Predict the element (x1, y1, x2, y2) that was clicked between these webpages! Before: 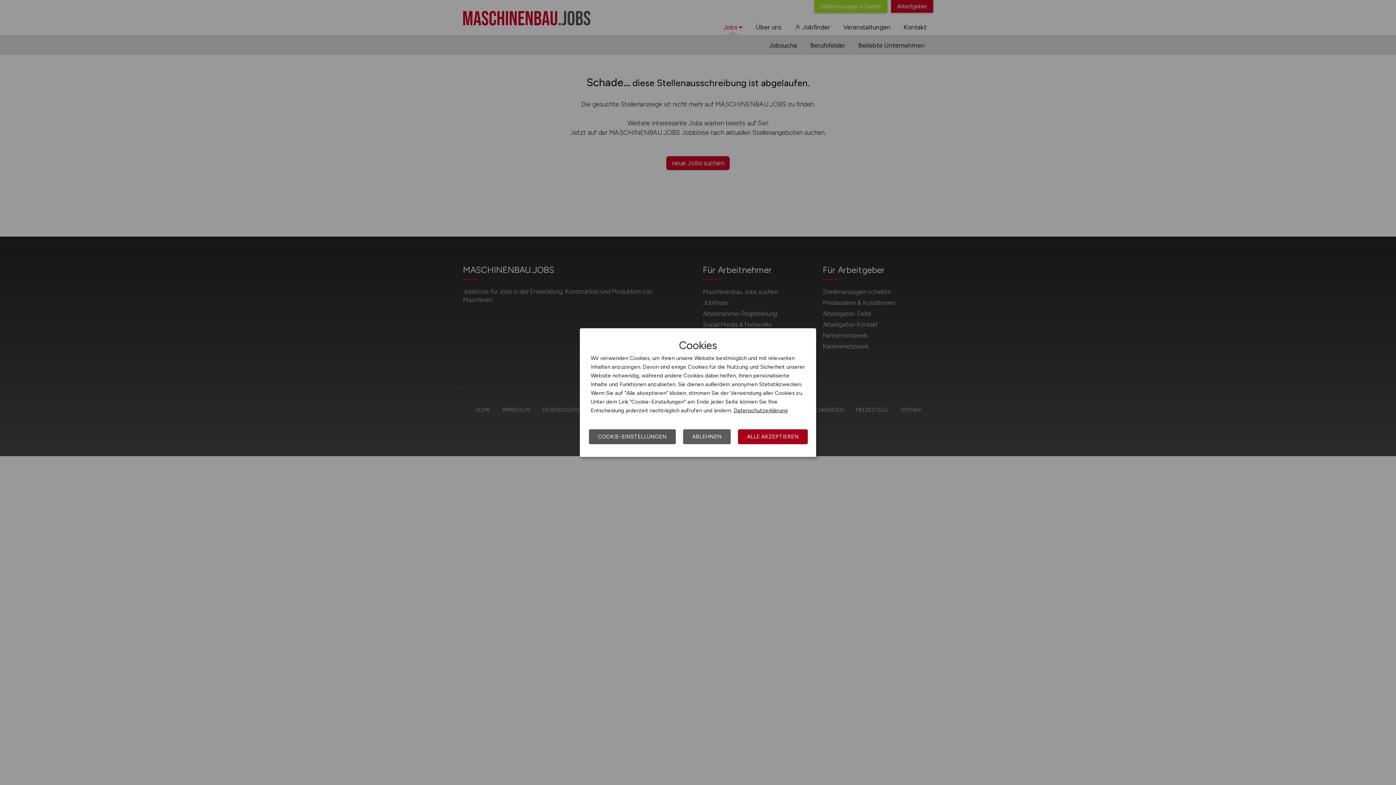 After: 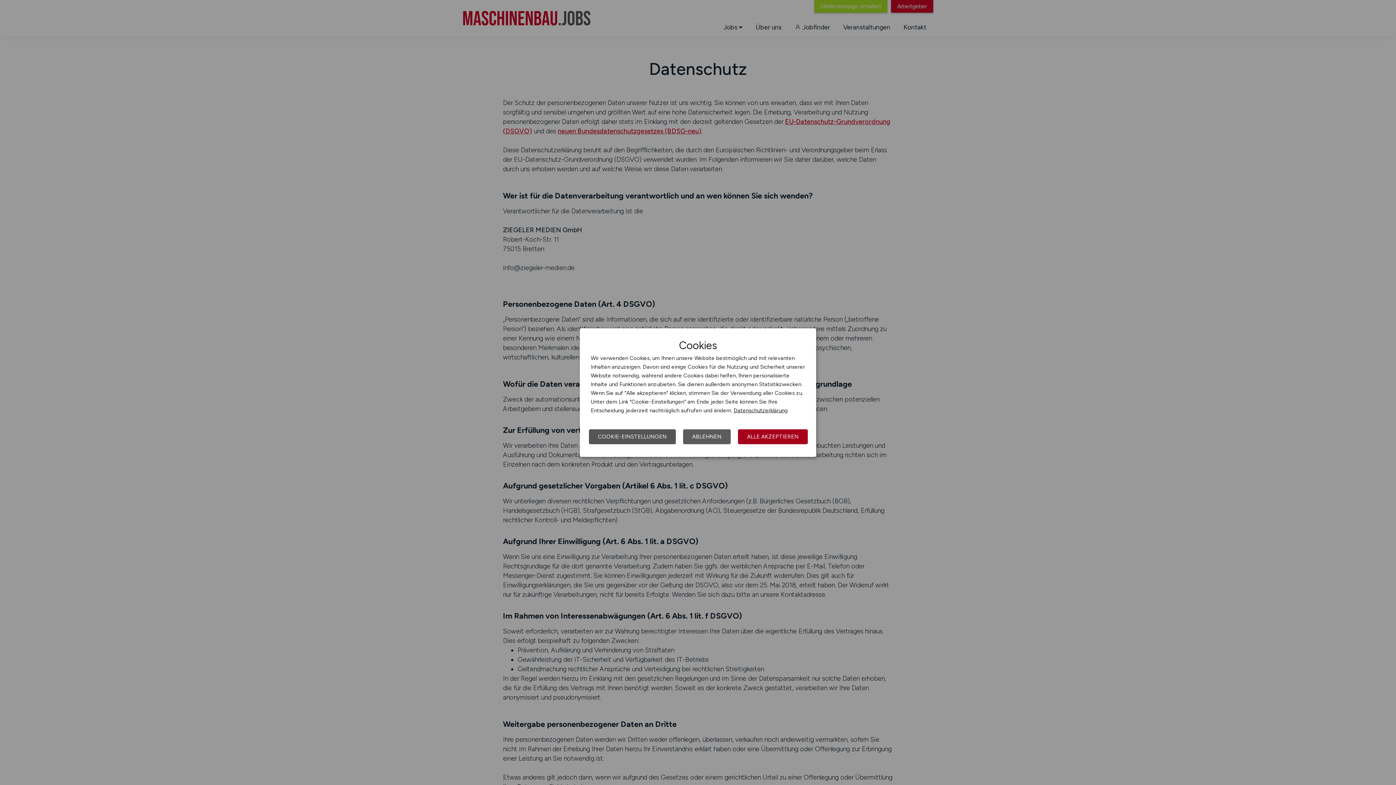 Action: label: Datenschutzerklärung bbox: (733, 407, 788, 413)